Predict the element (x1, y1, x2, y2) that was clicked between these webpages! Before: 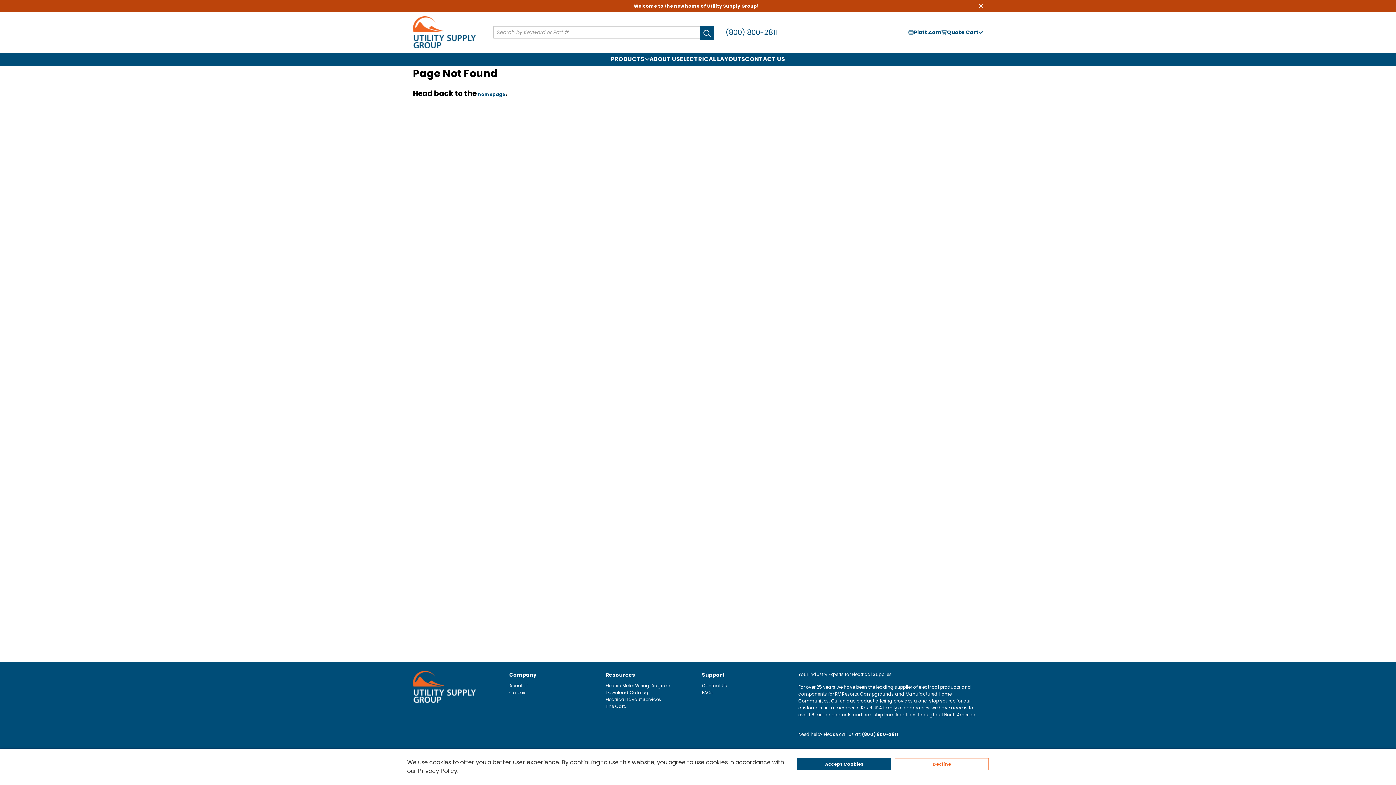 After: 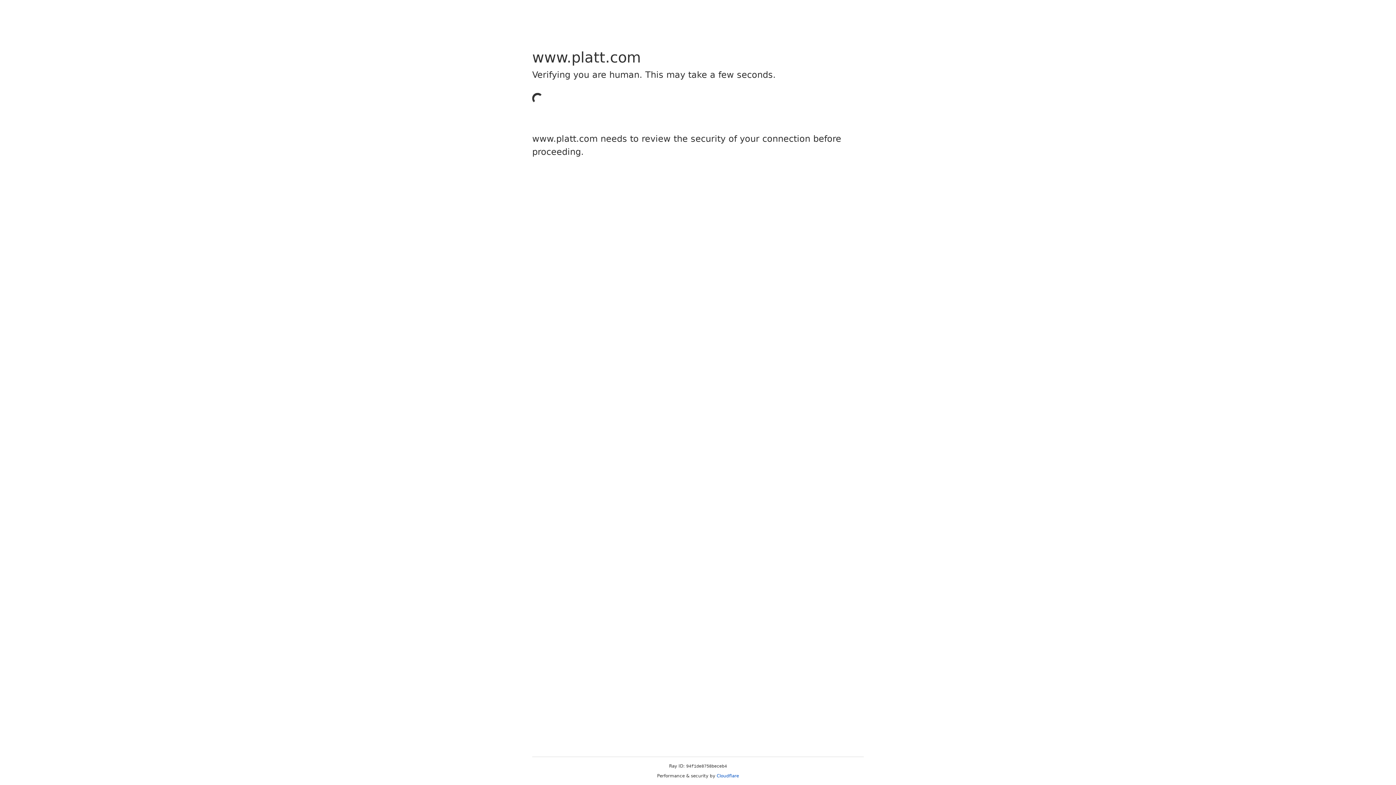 Action: label: Careers bbox: (509, 689, 597, 696)